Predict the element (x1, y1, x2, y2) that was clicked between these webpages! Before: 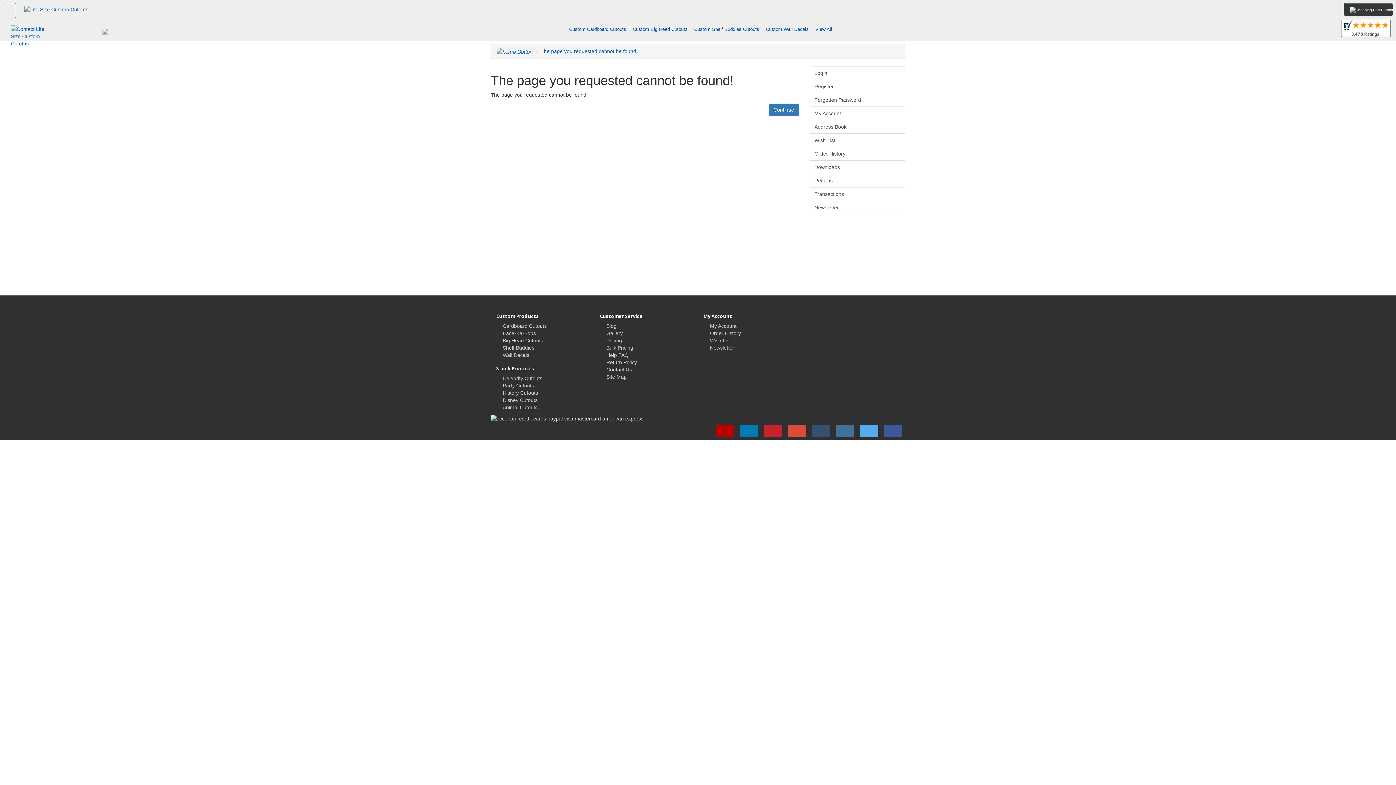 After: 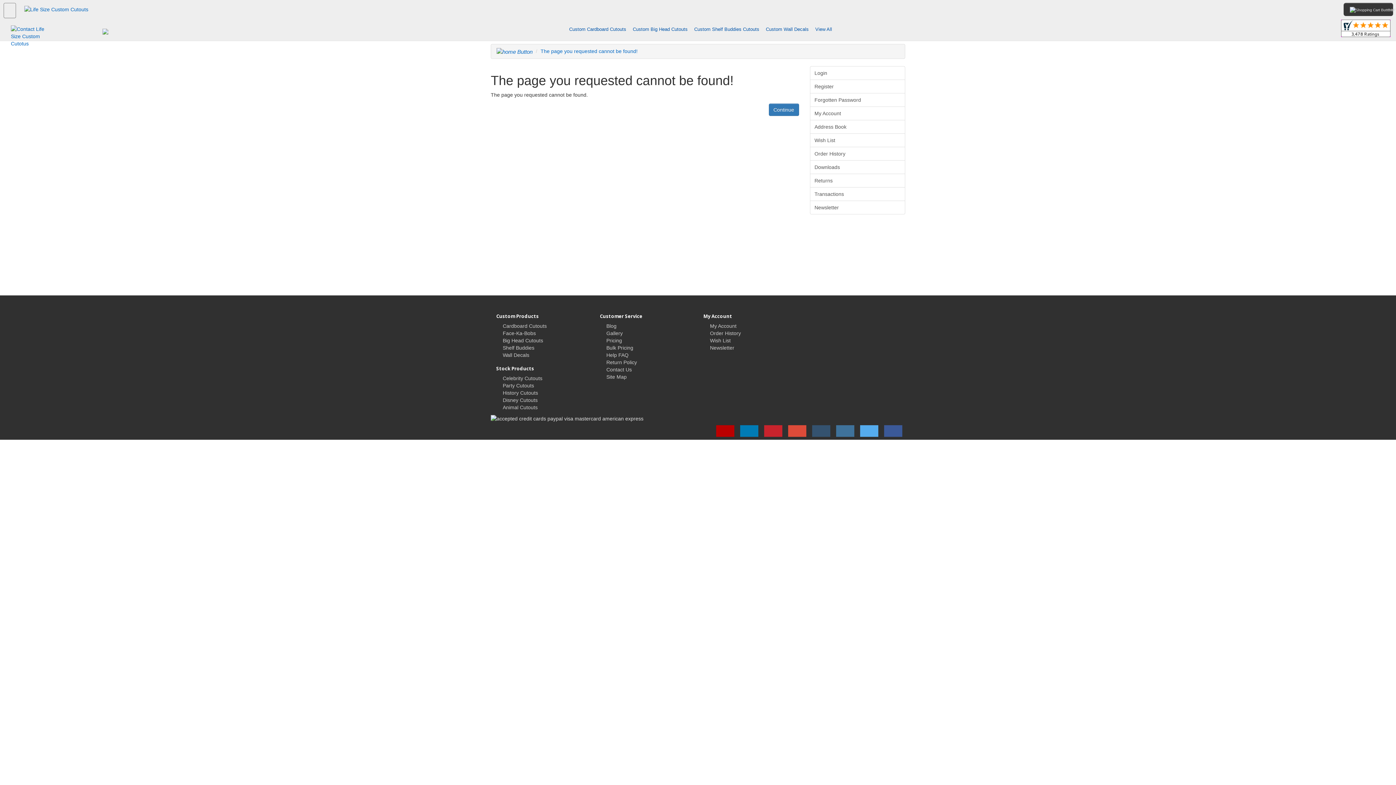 Action: bbox: (502, 323, 546, 328) label: Cardboard Cutouts